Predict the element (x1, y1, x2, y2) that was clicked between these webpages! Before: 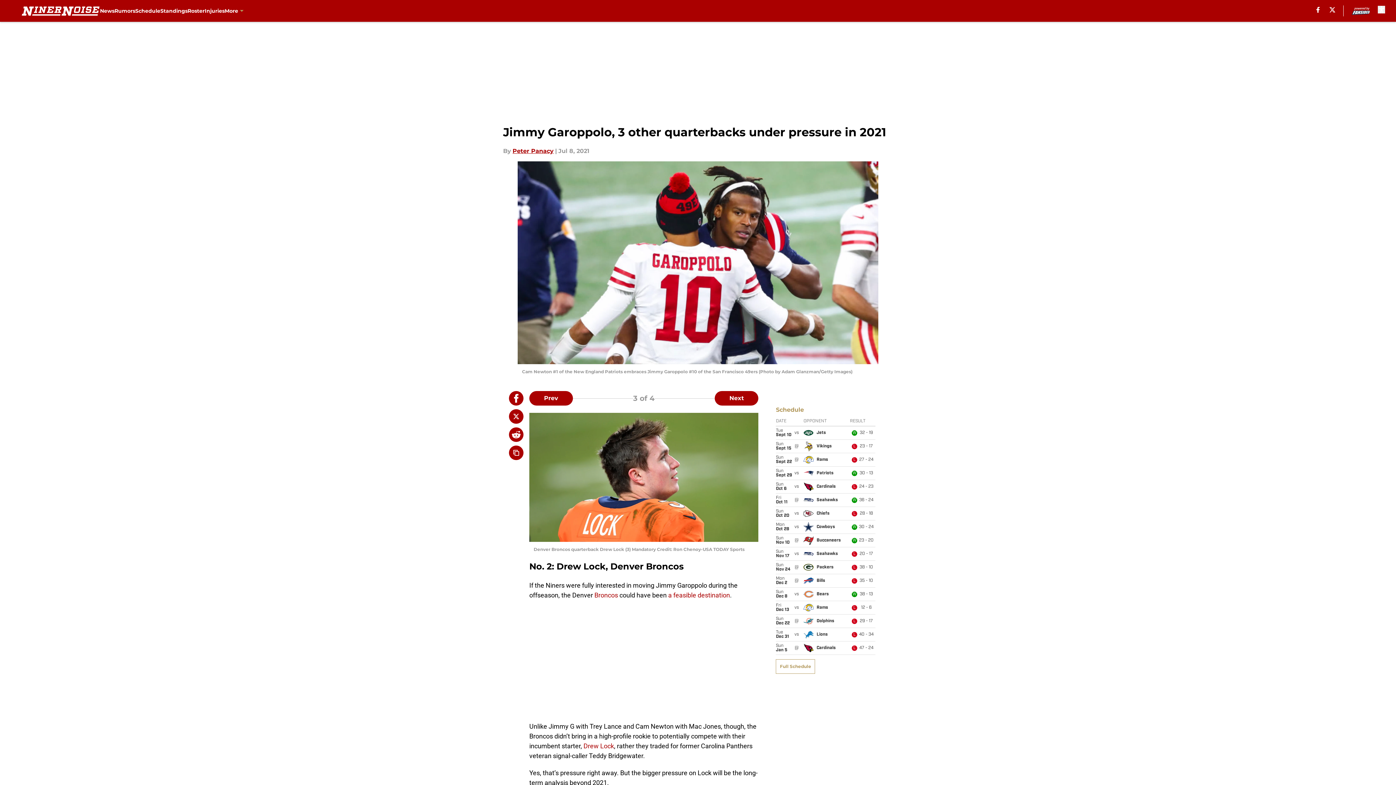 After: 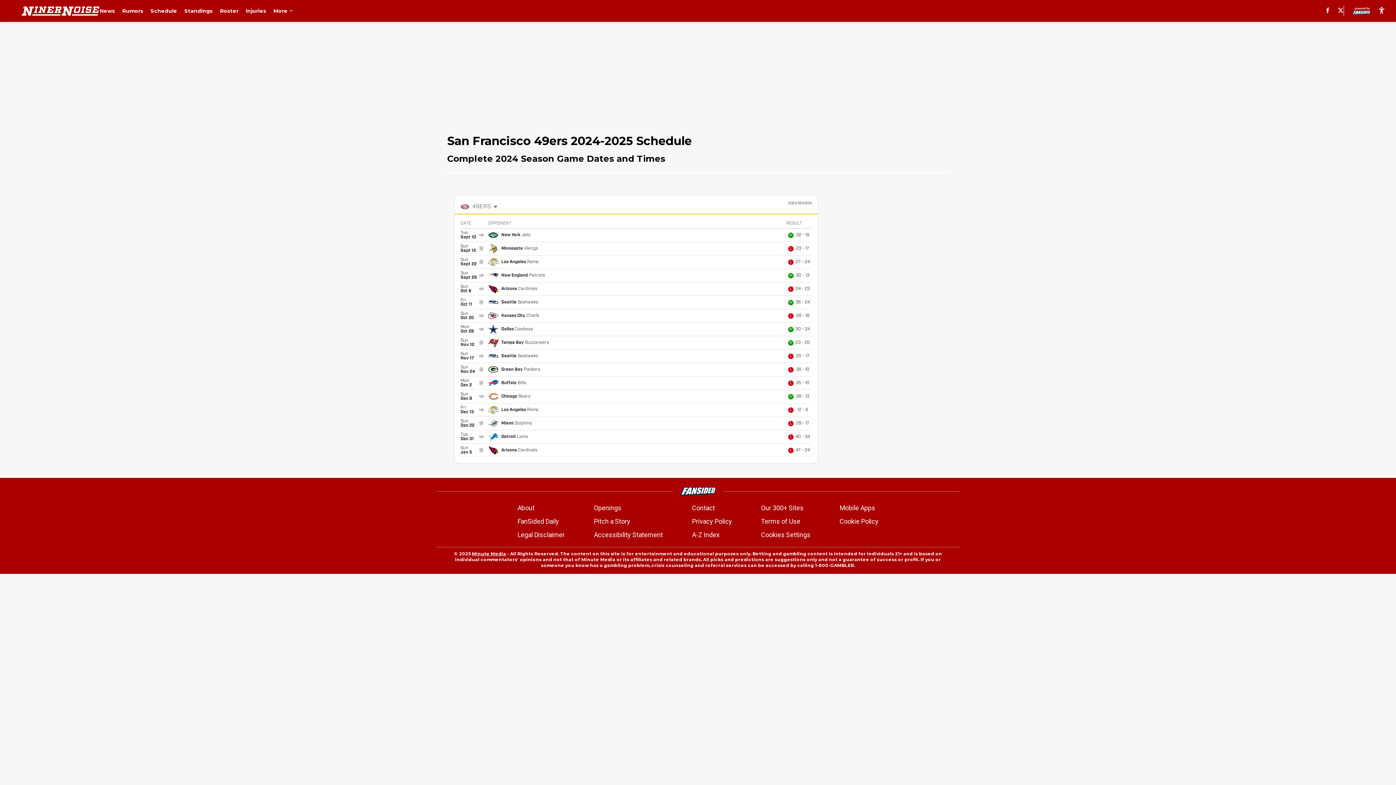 Action: bbox: (135, 0, 160, 21) label: Schedule